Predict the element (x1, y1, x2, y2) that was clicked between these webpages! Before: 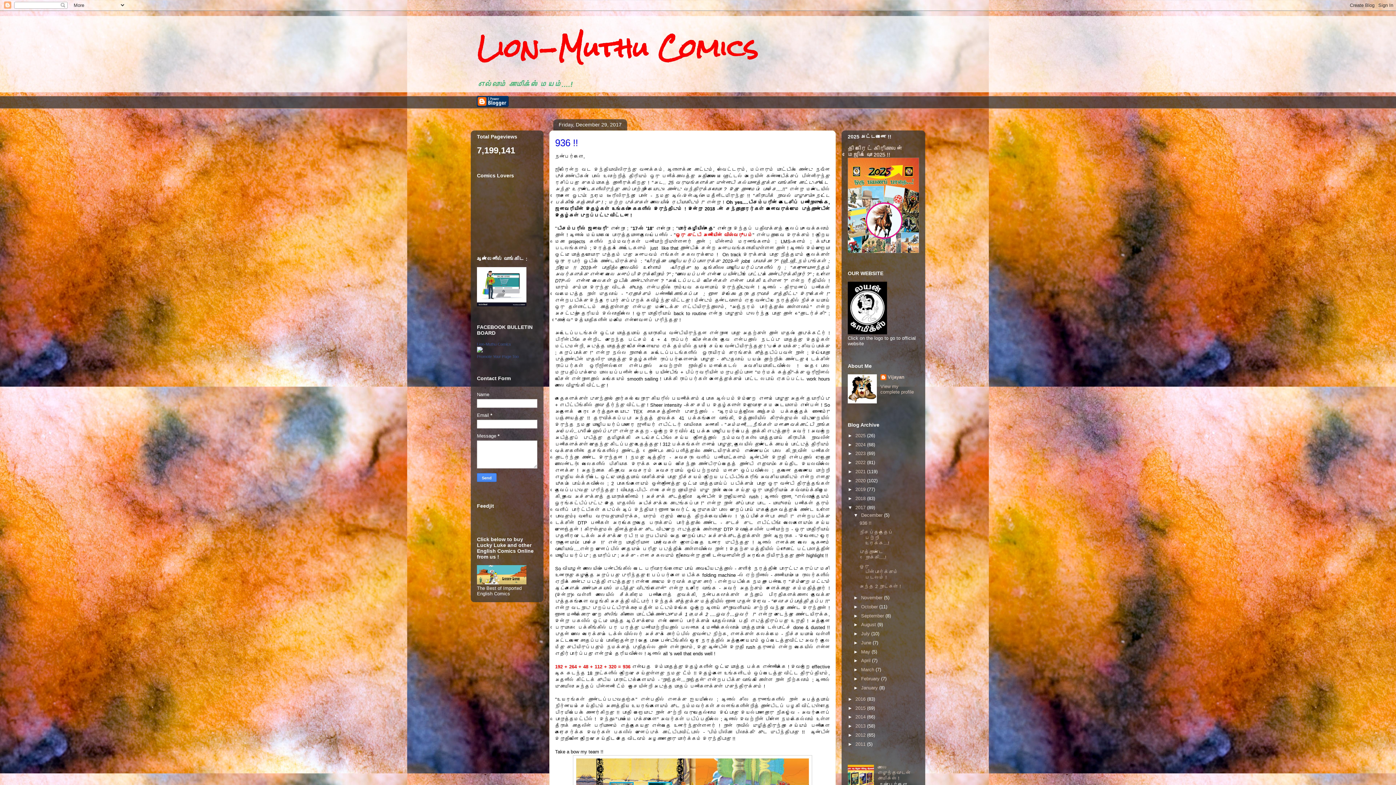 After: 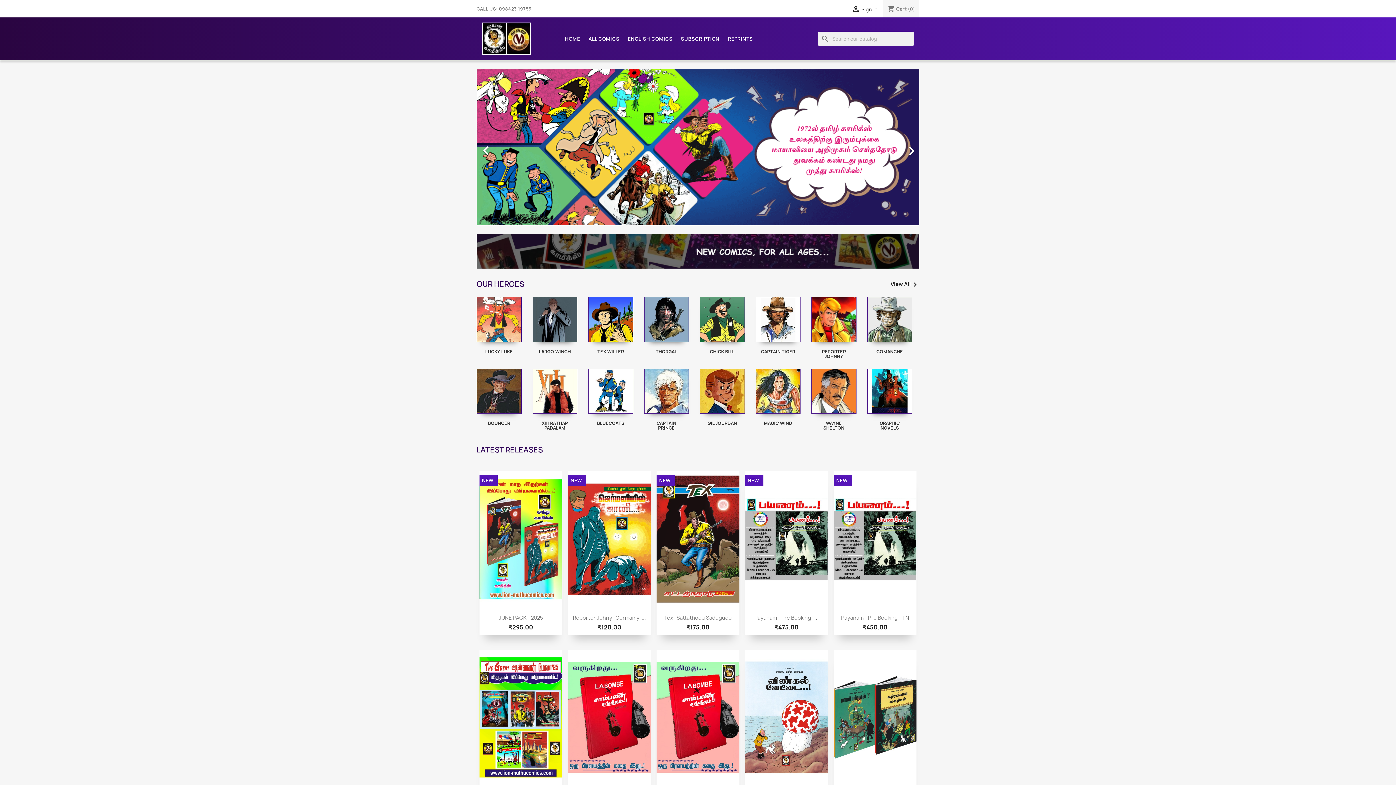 Action: bbox: (477, 302, 526, 307)